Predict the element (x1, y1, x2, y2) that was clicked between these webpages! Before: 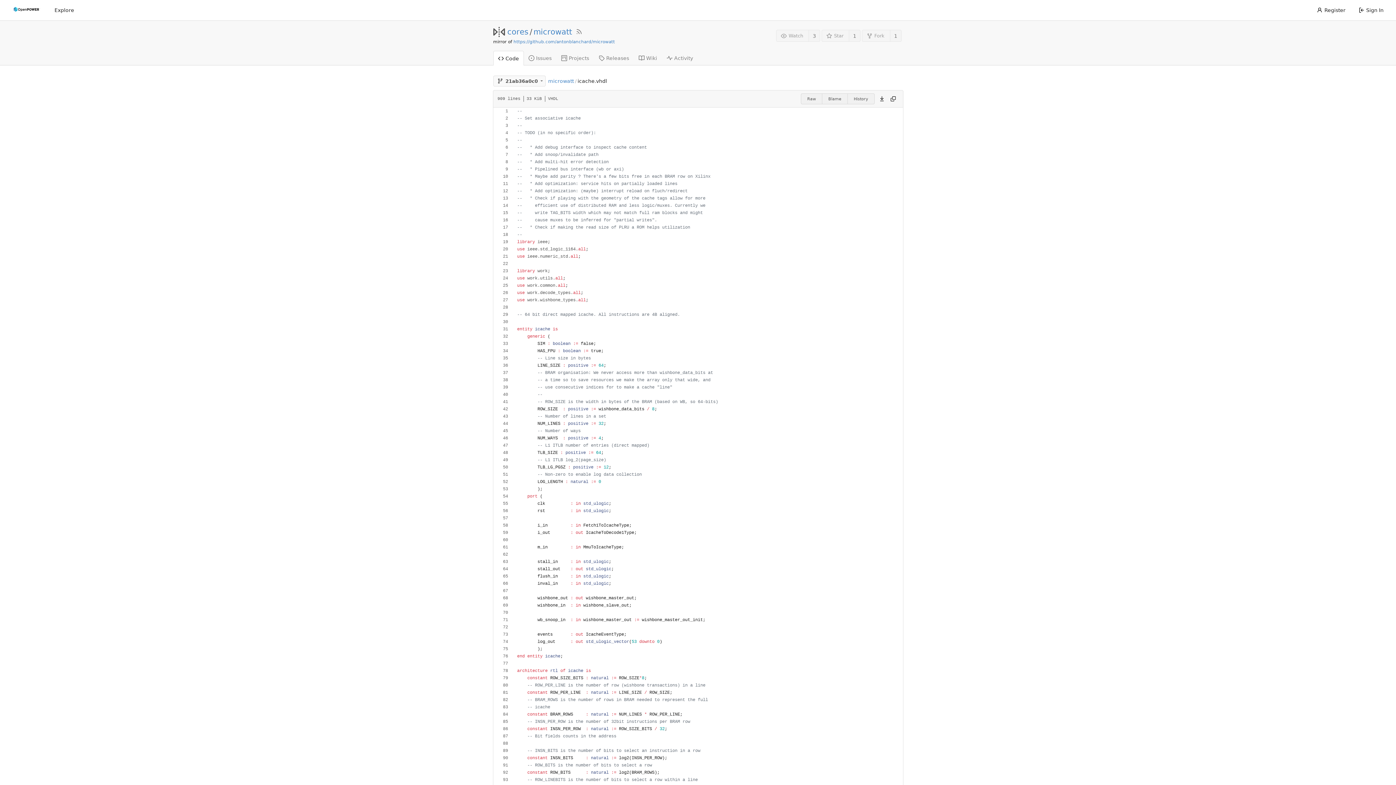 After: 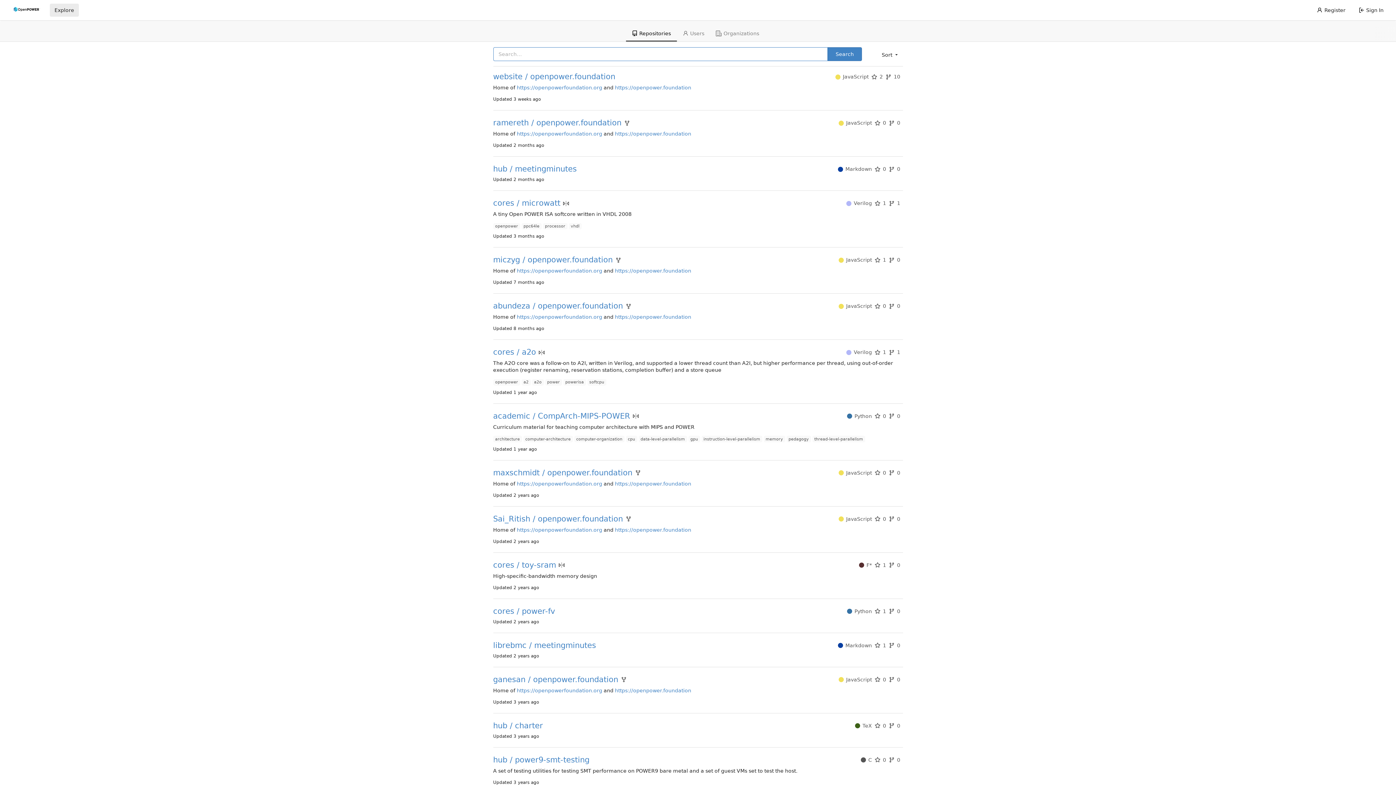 Action: bbox: (49, 3, 78, 16) label: Explore